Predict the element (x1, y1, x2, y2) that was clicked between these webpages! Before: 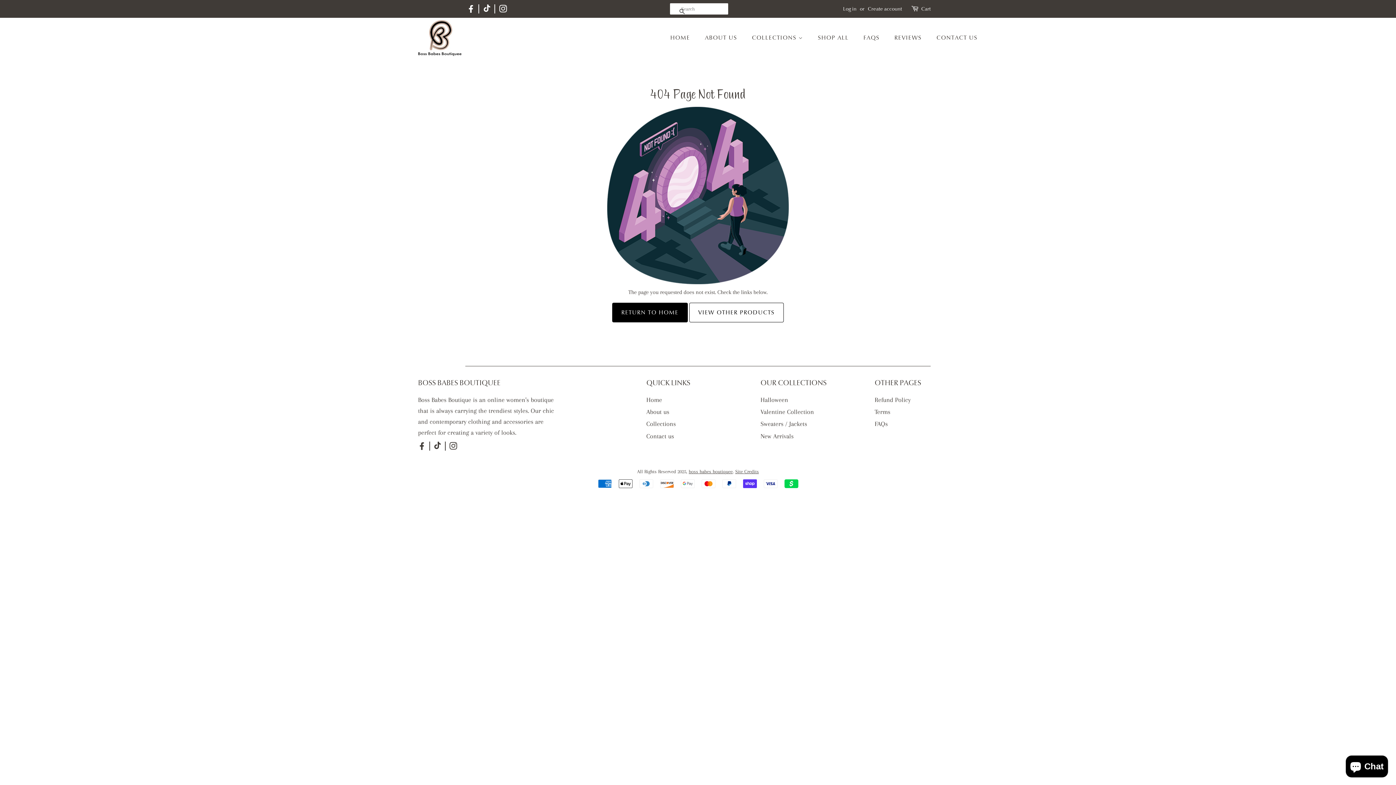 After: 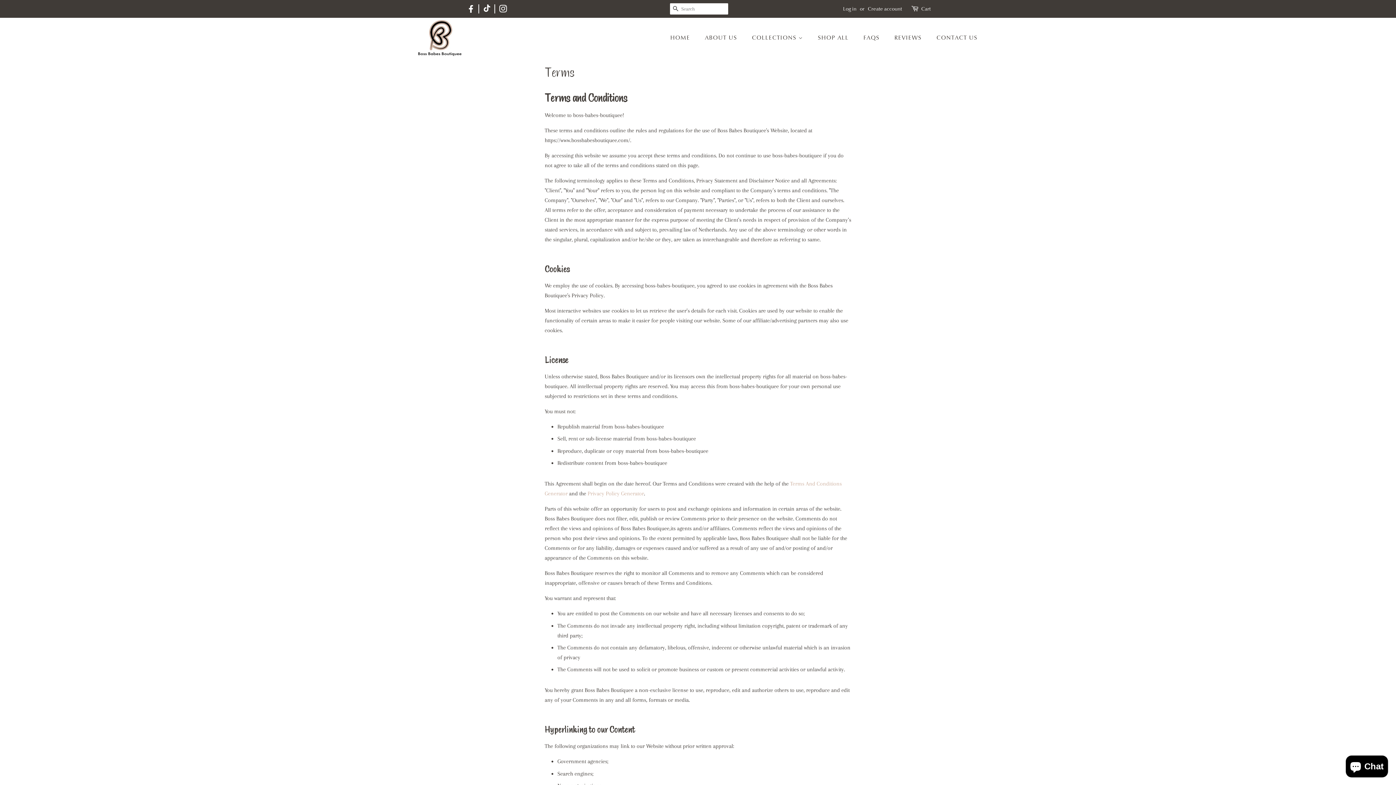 Action: label: Terms bbox: (874, 408, 890, 415)